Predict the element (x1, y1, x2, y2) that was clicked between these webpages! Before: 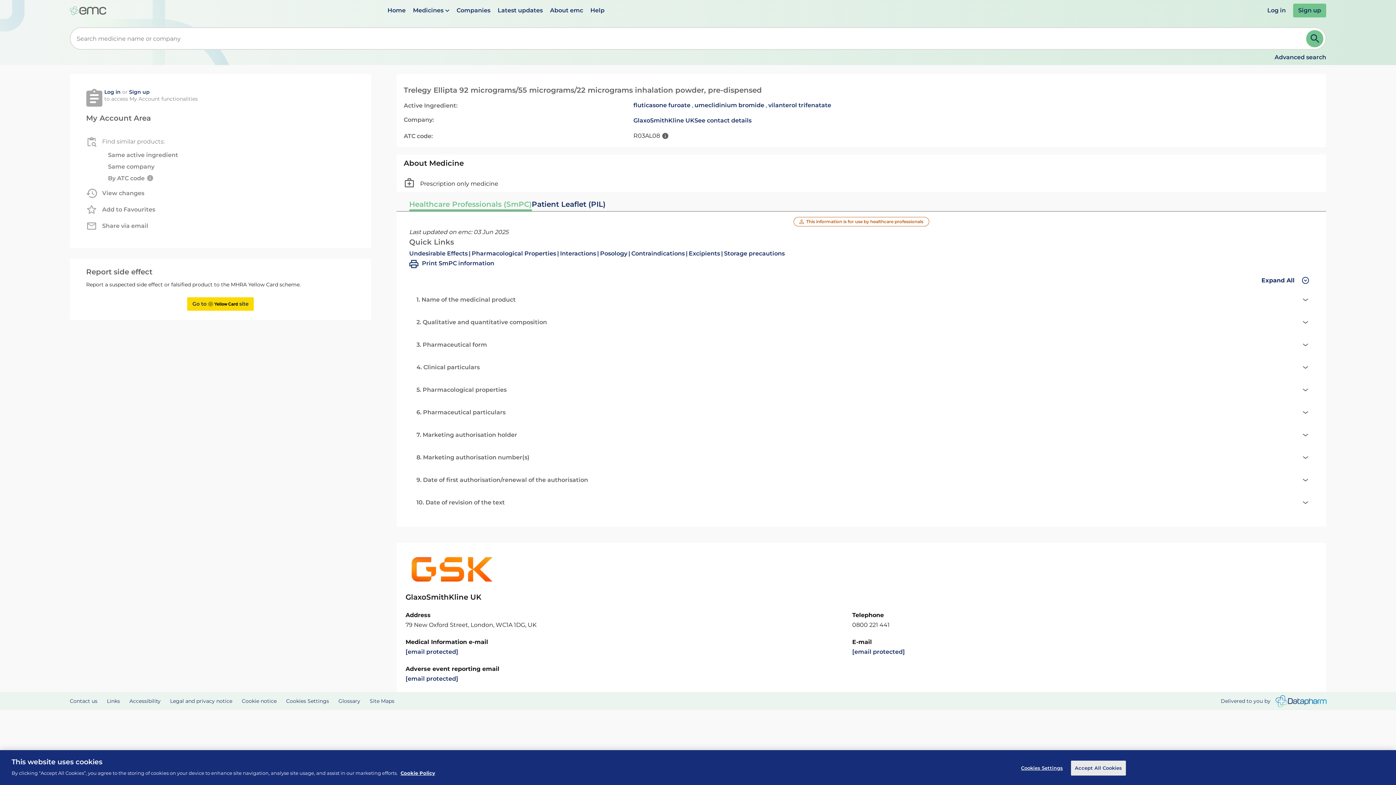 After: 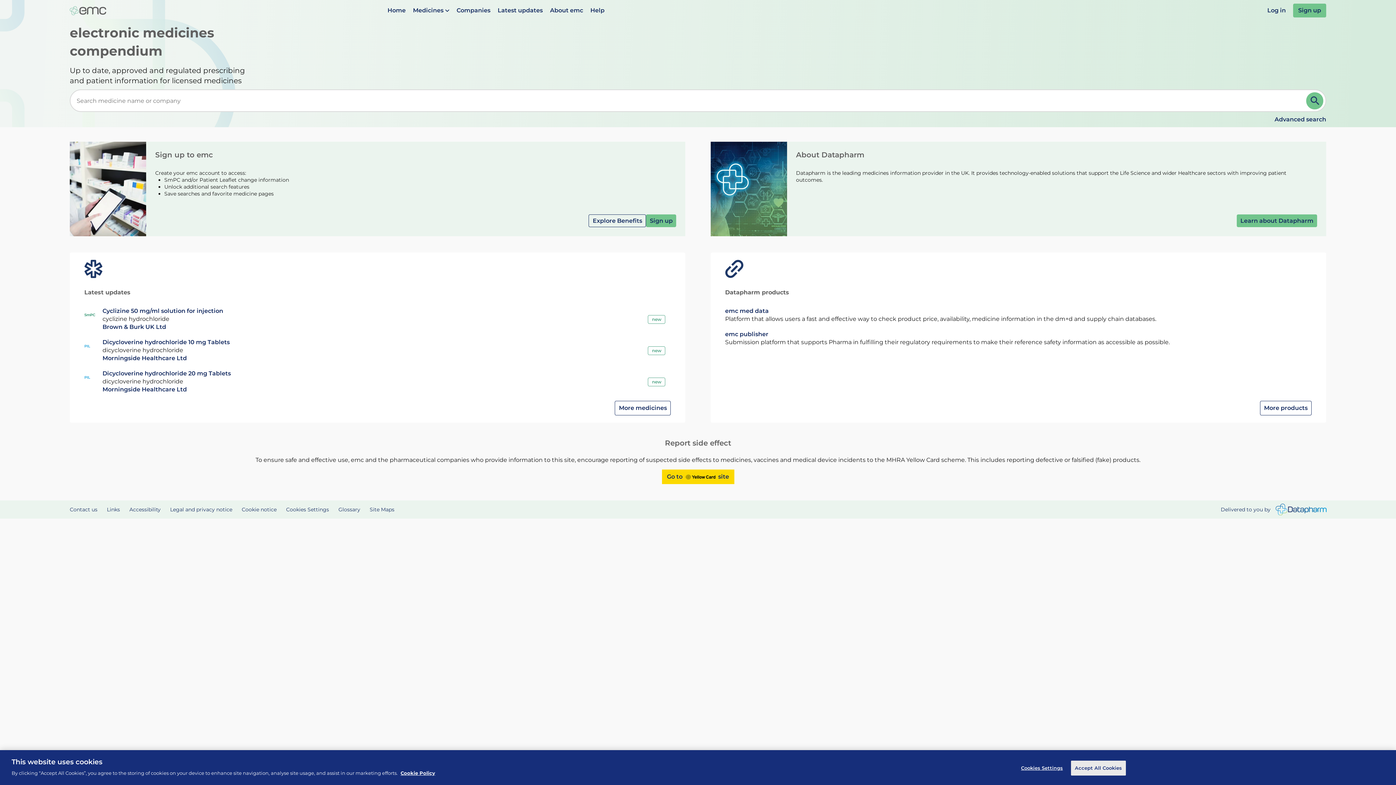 Action: bbox: (69, 6, 106, 15)